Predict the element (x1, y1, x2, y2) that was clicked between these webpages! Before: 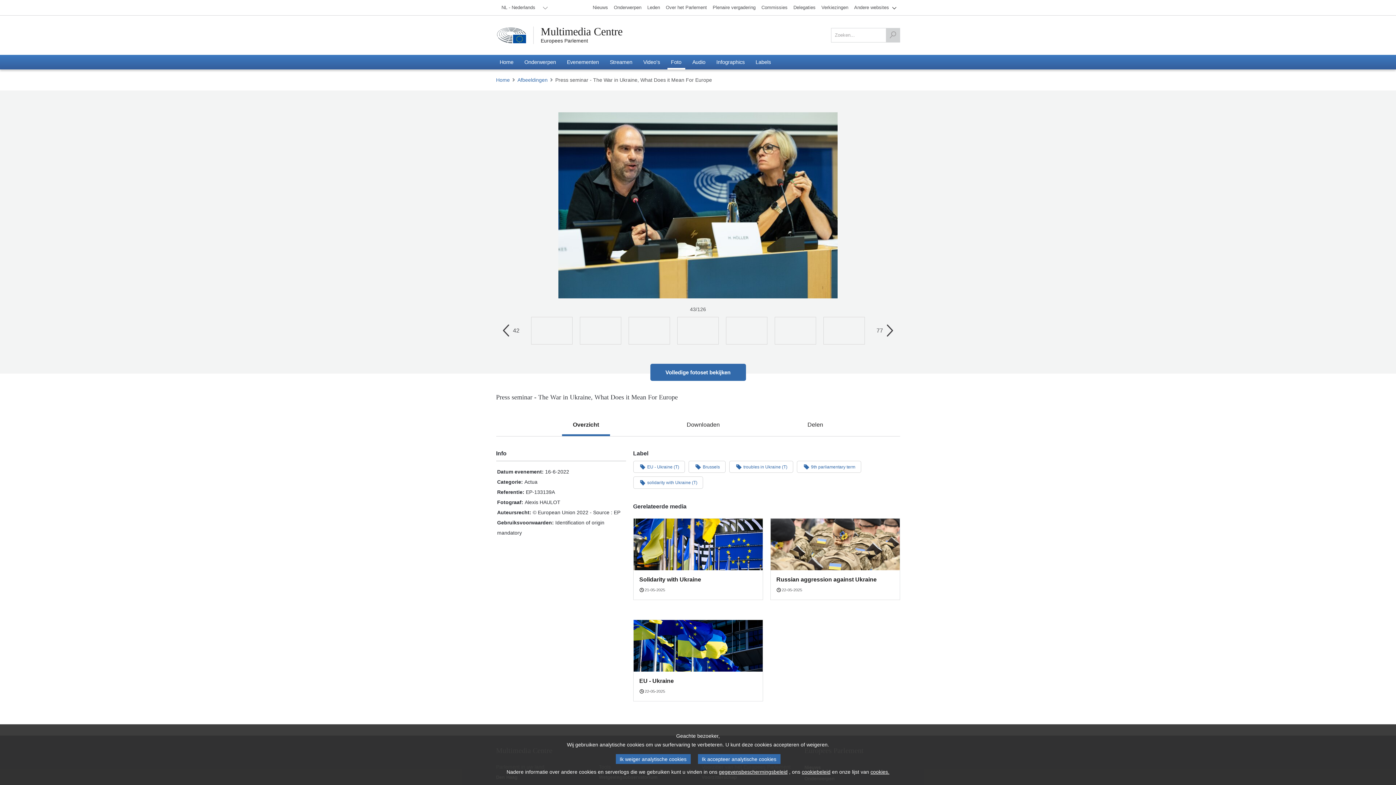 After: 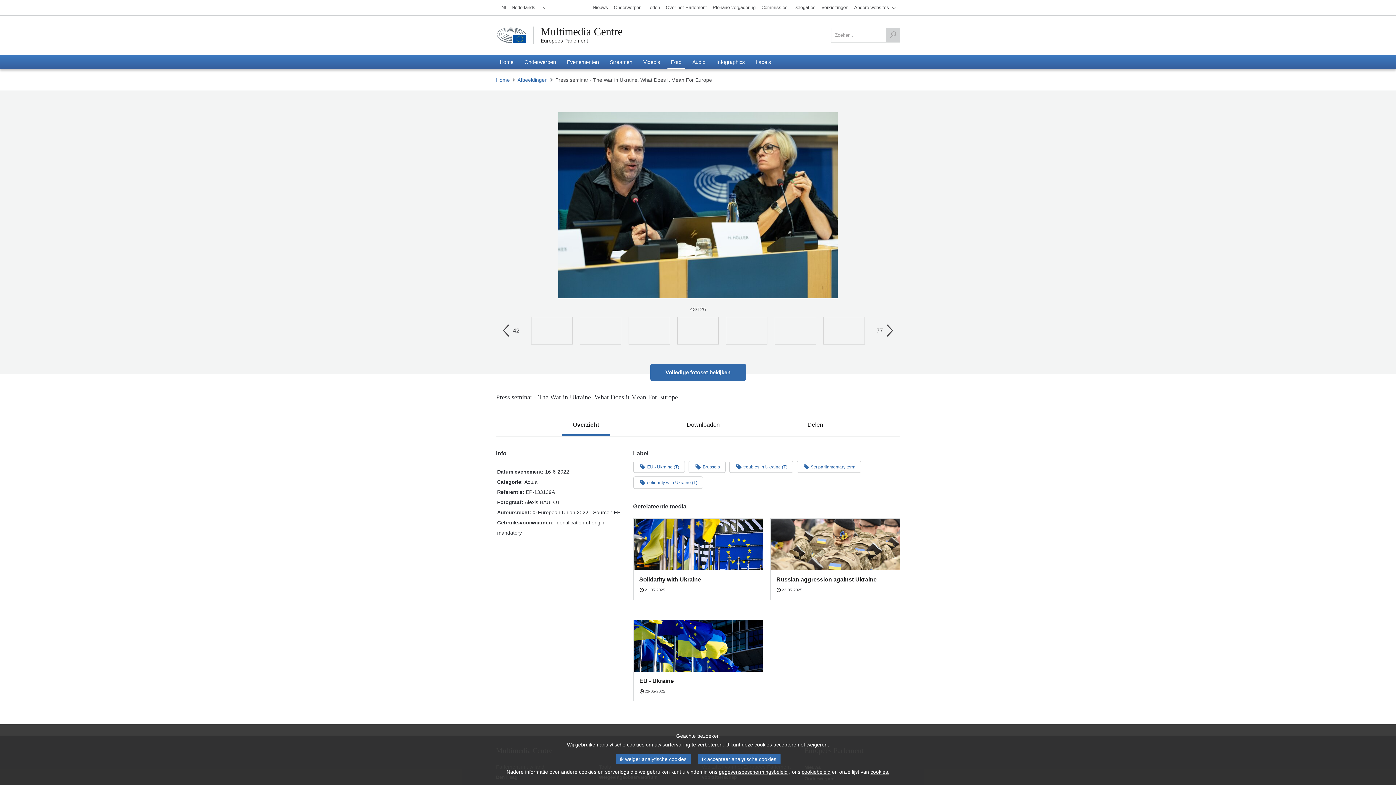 Action: bbox: (496, 26, 526, 43)